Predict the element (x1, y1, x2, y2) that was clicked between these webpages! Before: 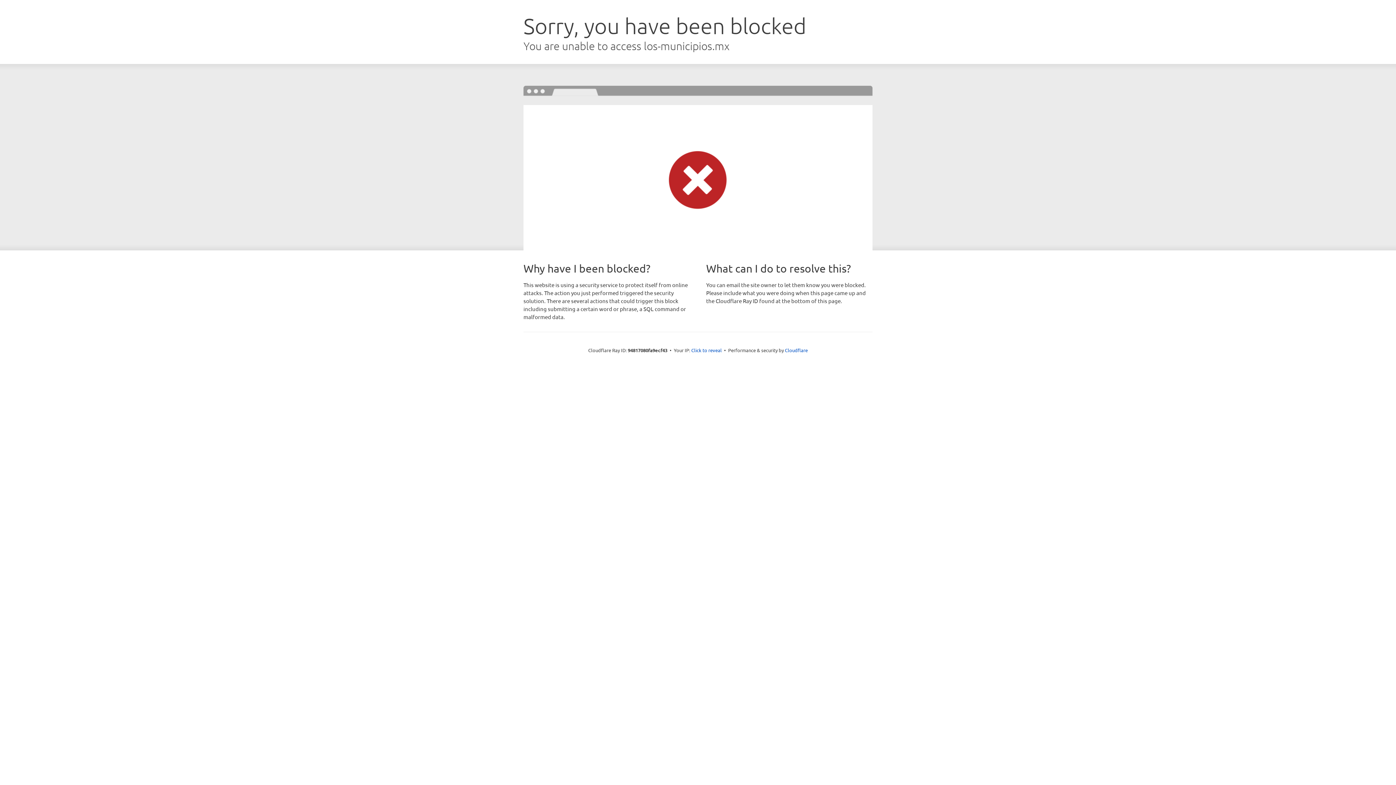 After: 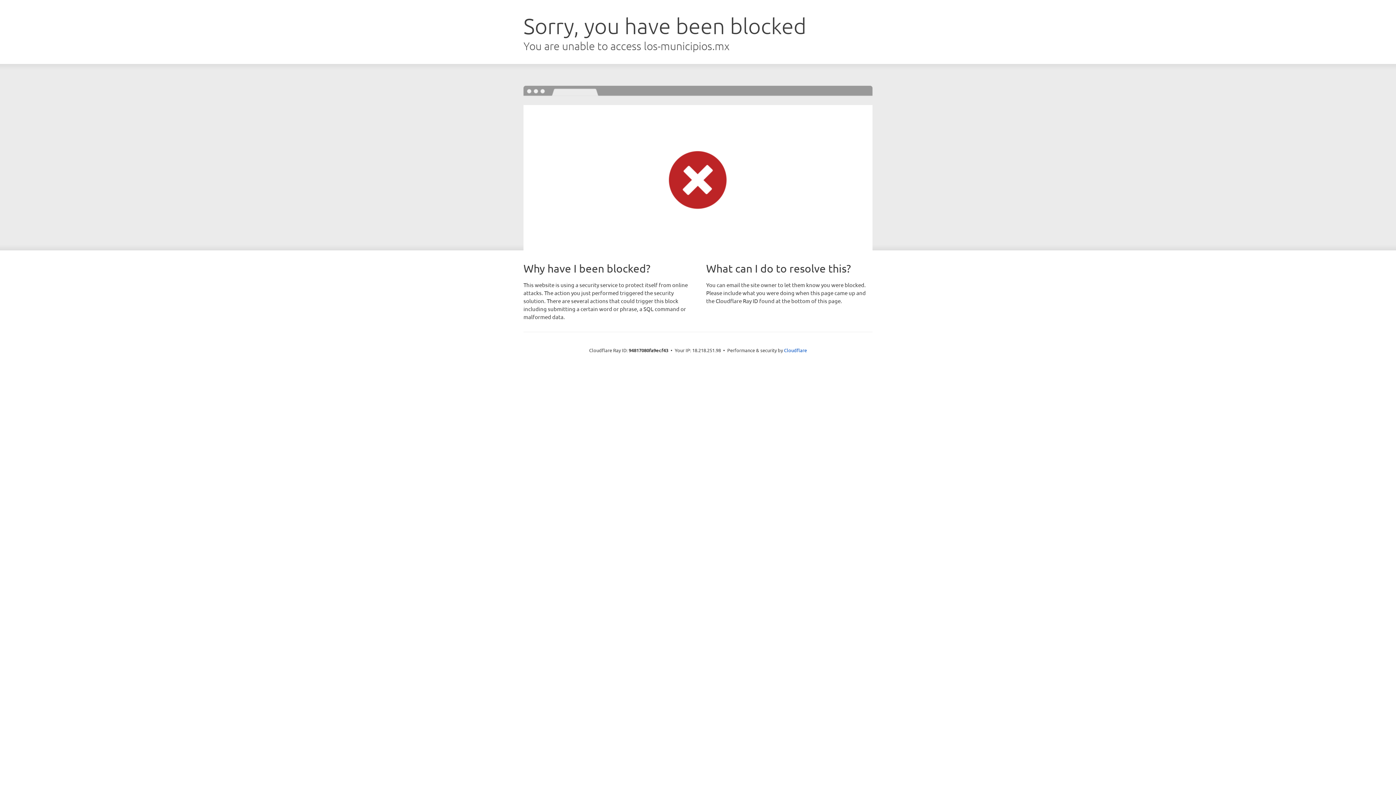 Action: bbox: (691, 346, 722, 353) label: Click to reveal